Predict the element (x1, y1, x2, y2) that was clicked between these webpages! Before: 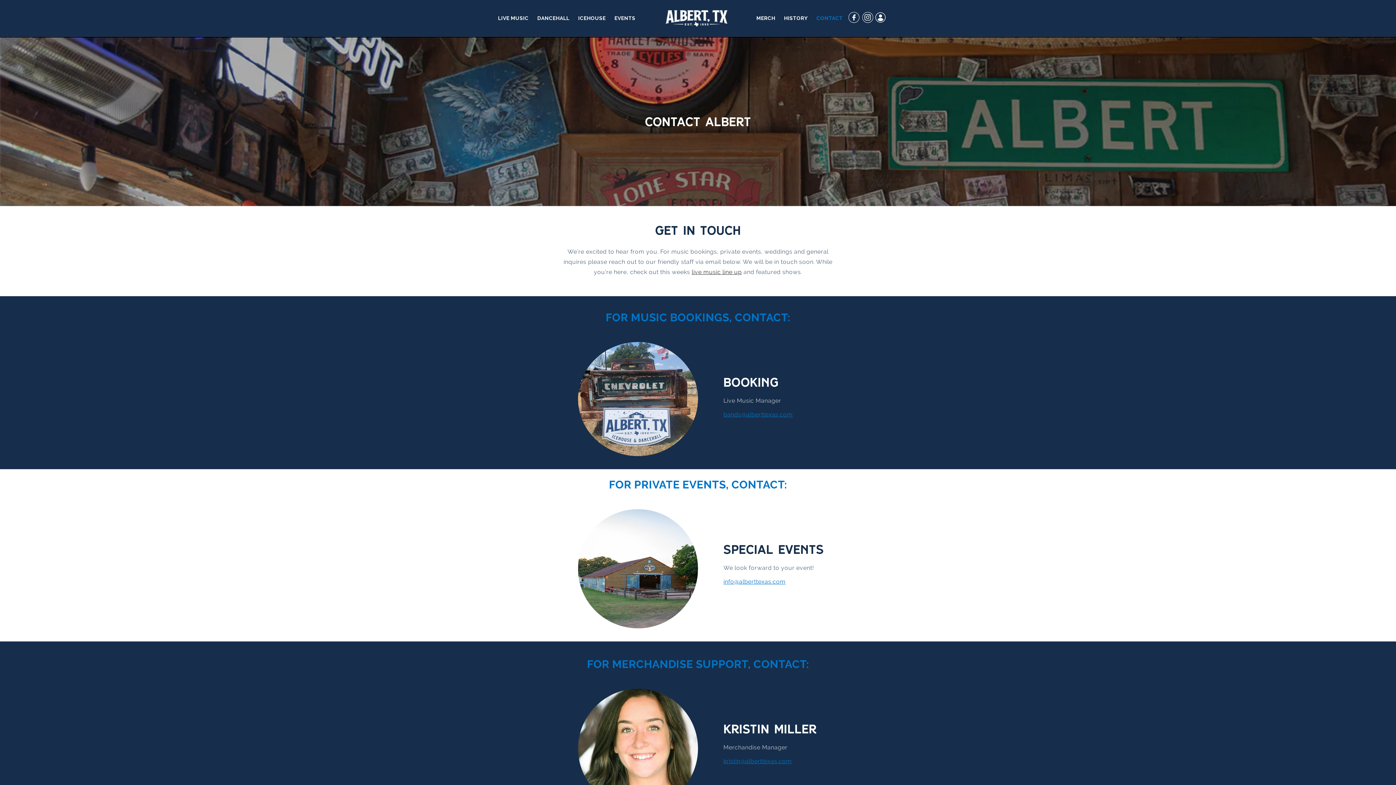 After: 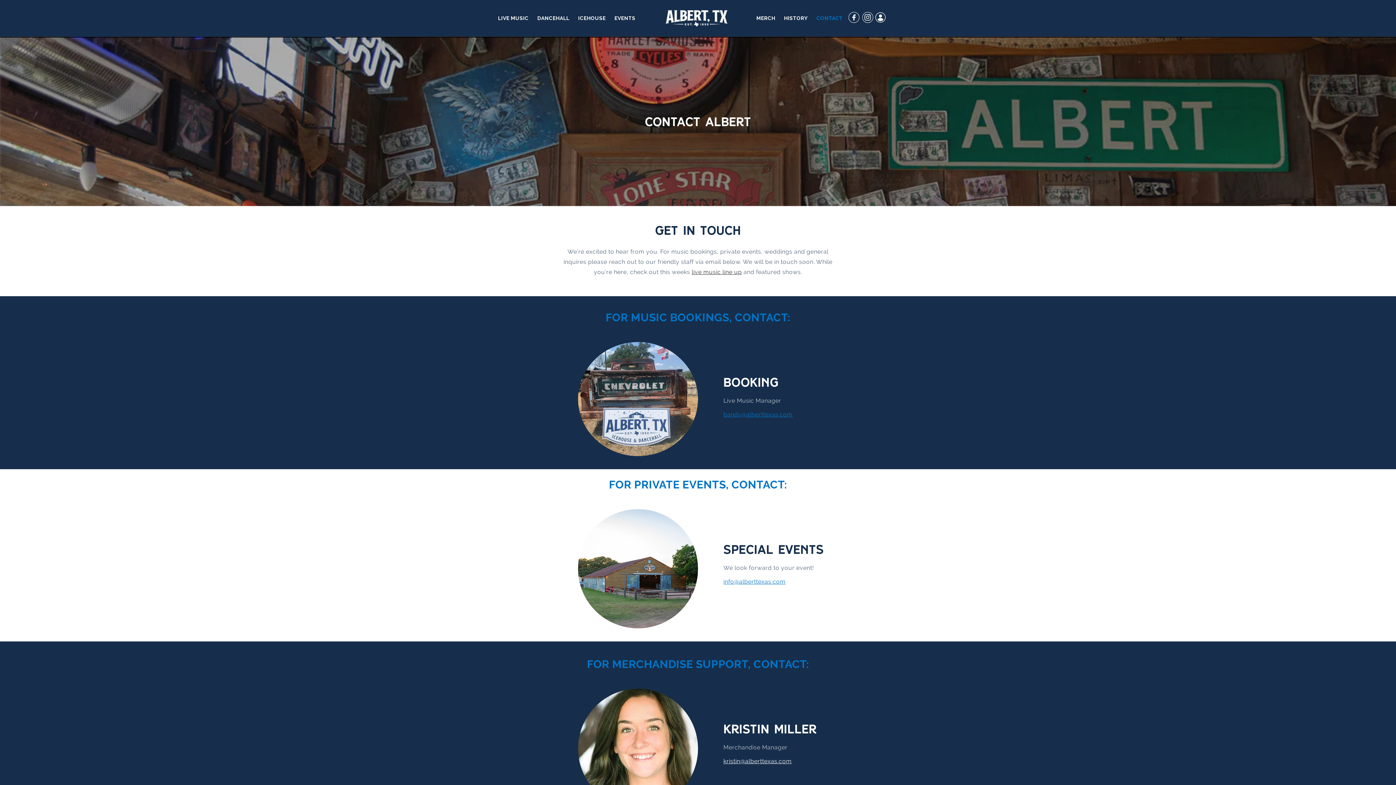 Action: label: kristin@alberttexas.com bbox: (723, 758, 791, 764)